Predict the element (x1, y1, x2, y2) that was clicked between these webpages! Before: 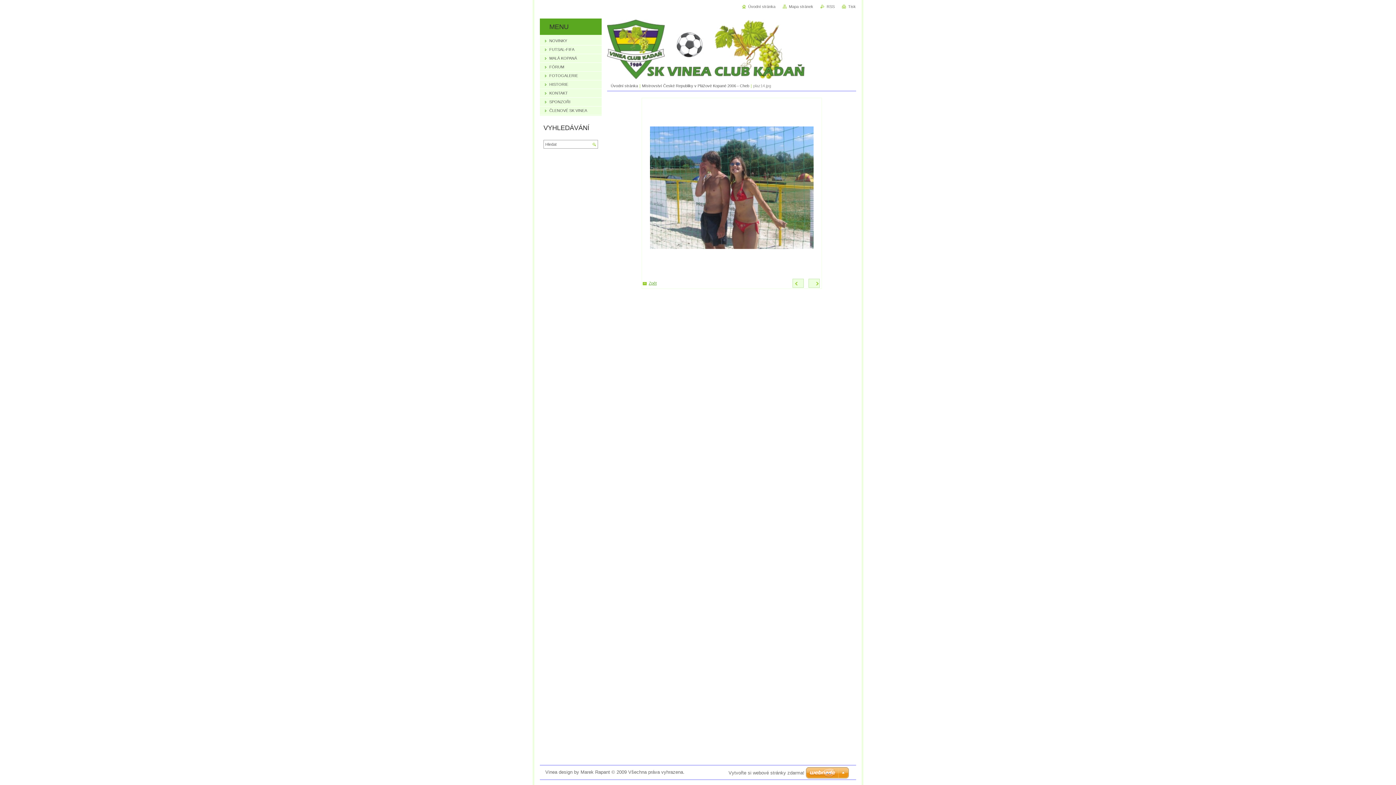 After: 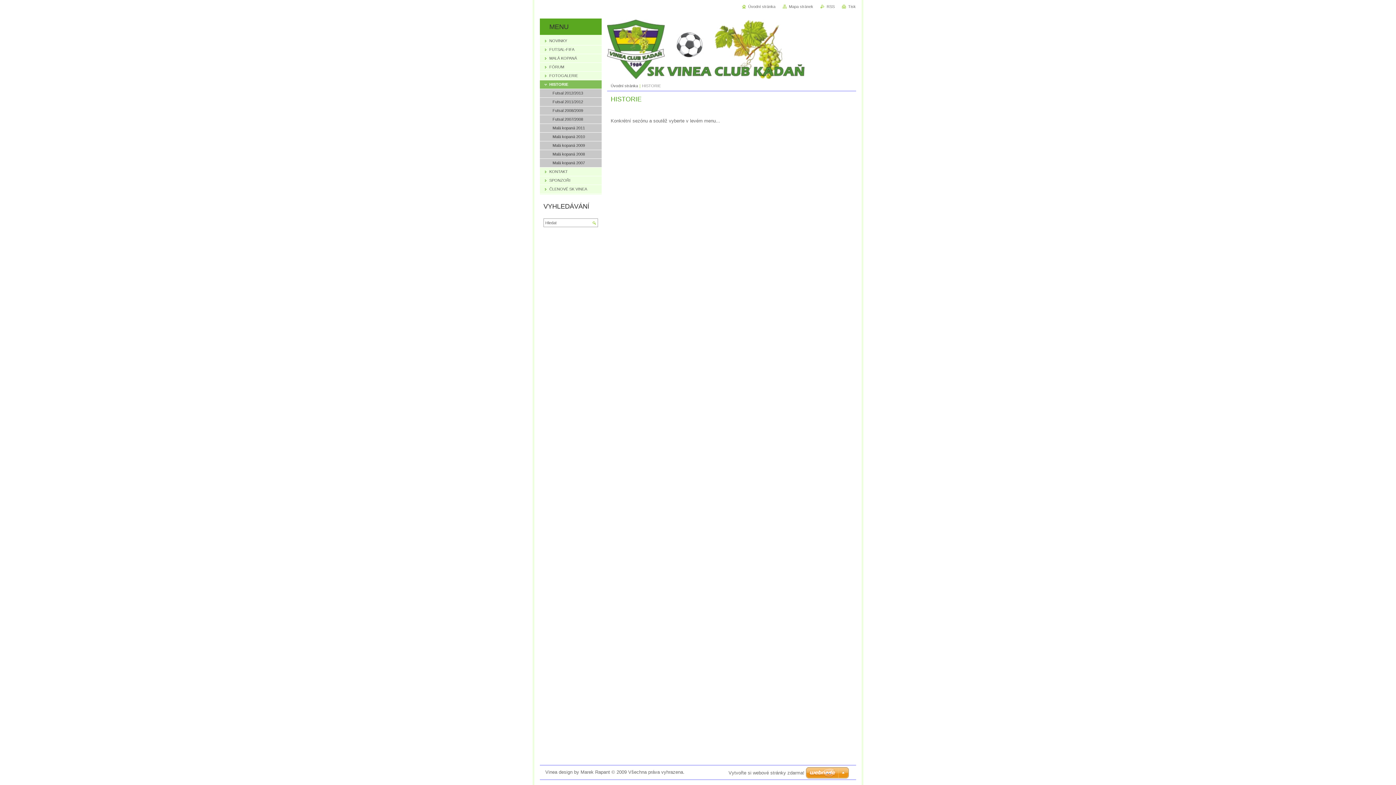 Action: label: HISTORIE bbox: (540, 80, 601, 89)